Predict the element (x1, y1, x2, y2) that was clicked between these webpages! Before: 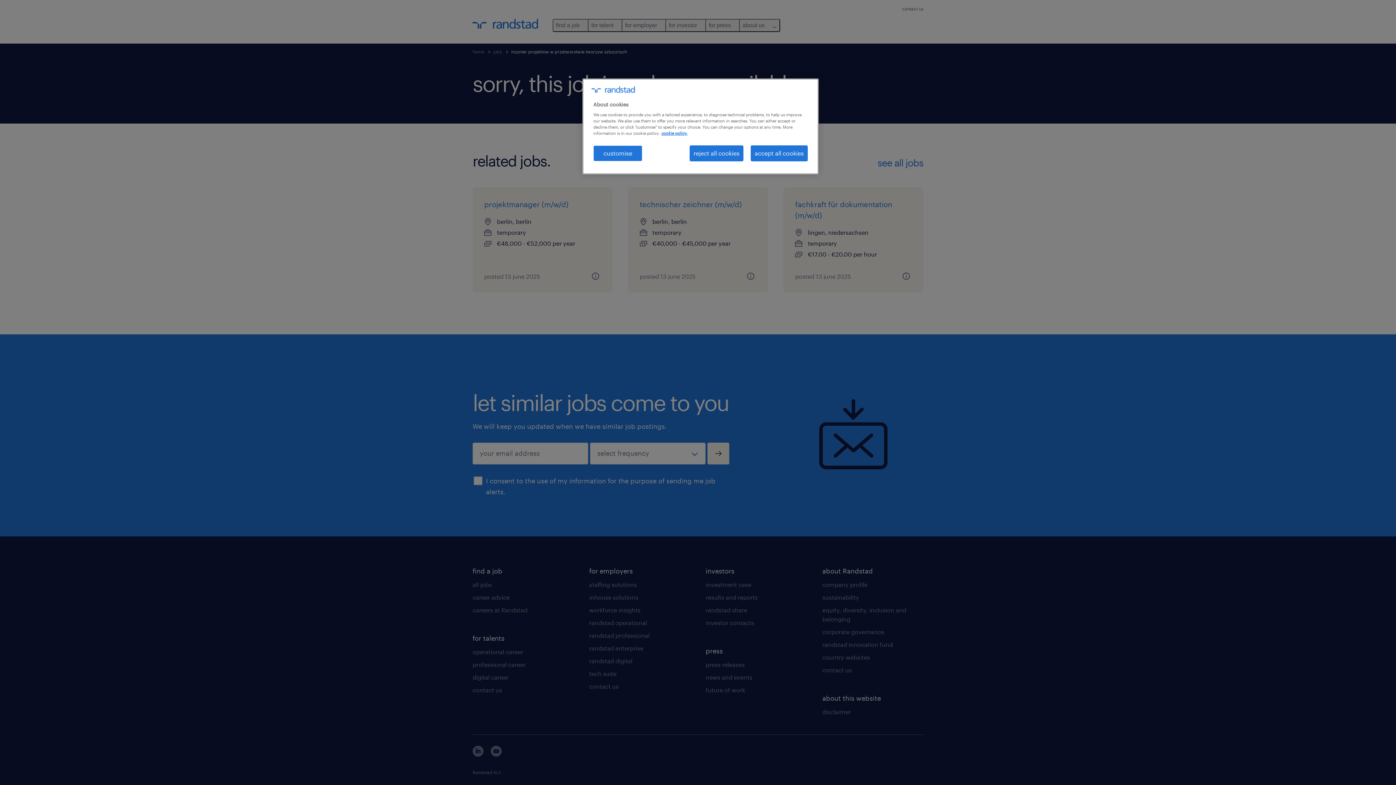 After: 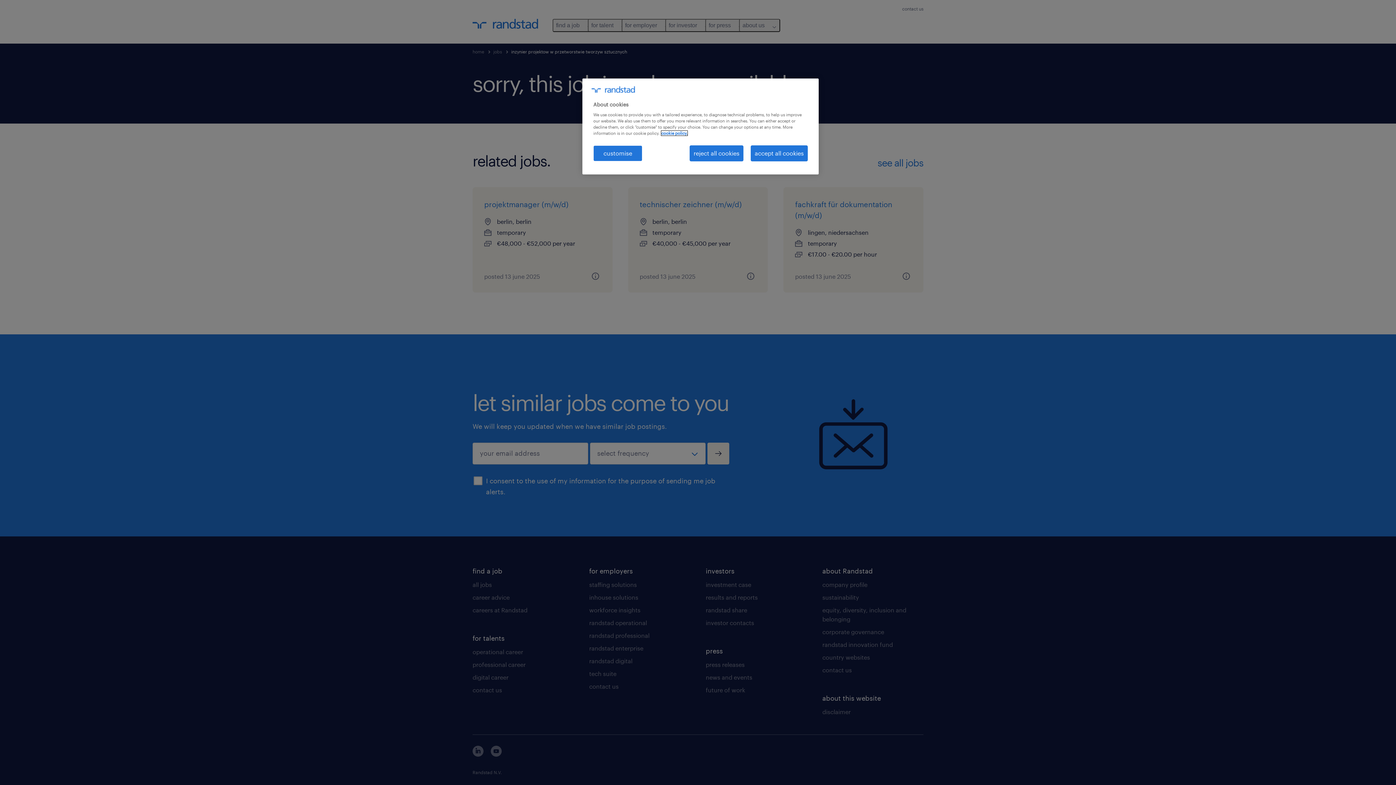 Action: bbox: (661, 130, 687, 135) label: More information about your privacy, opens in a new tab